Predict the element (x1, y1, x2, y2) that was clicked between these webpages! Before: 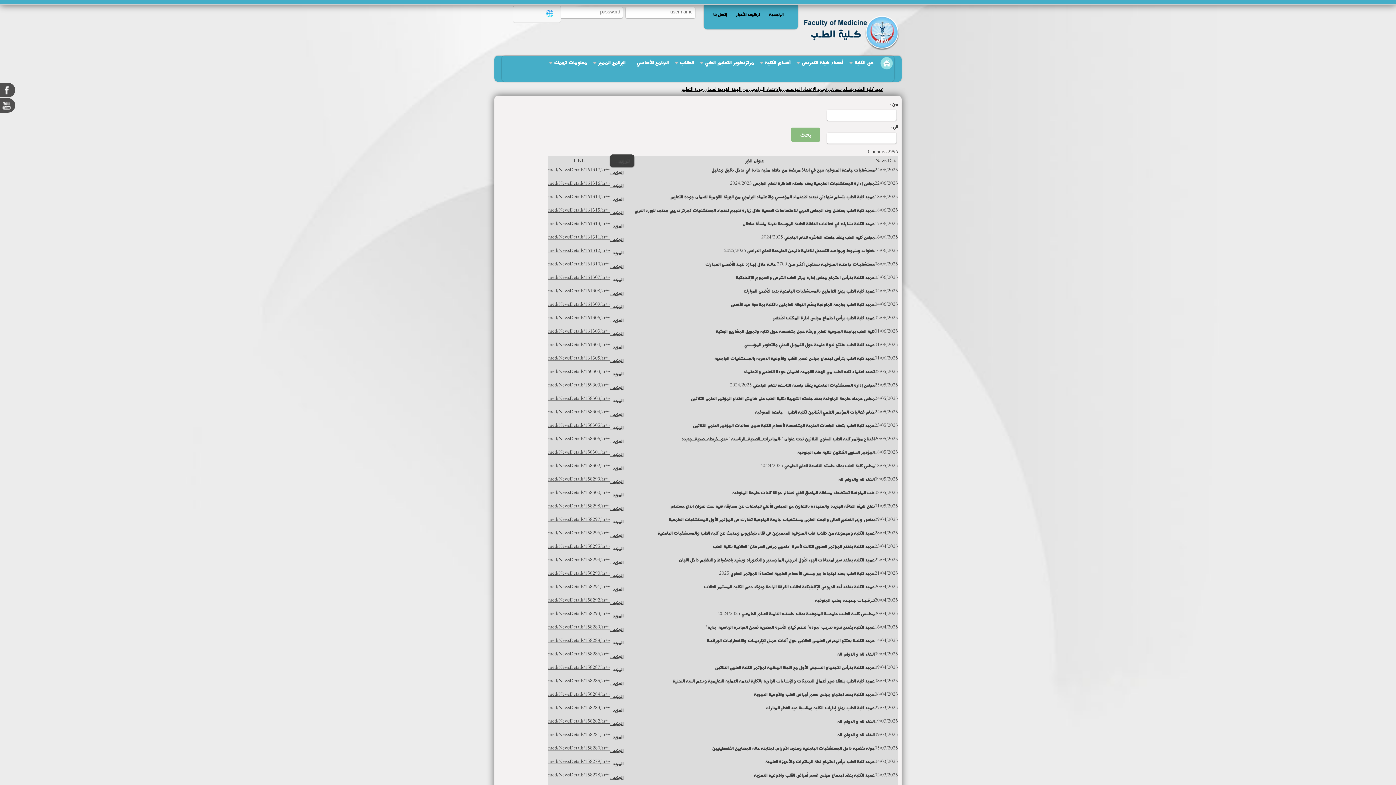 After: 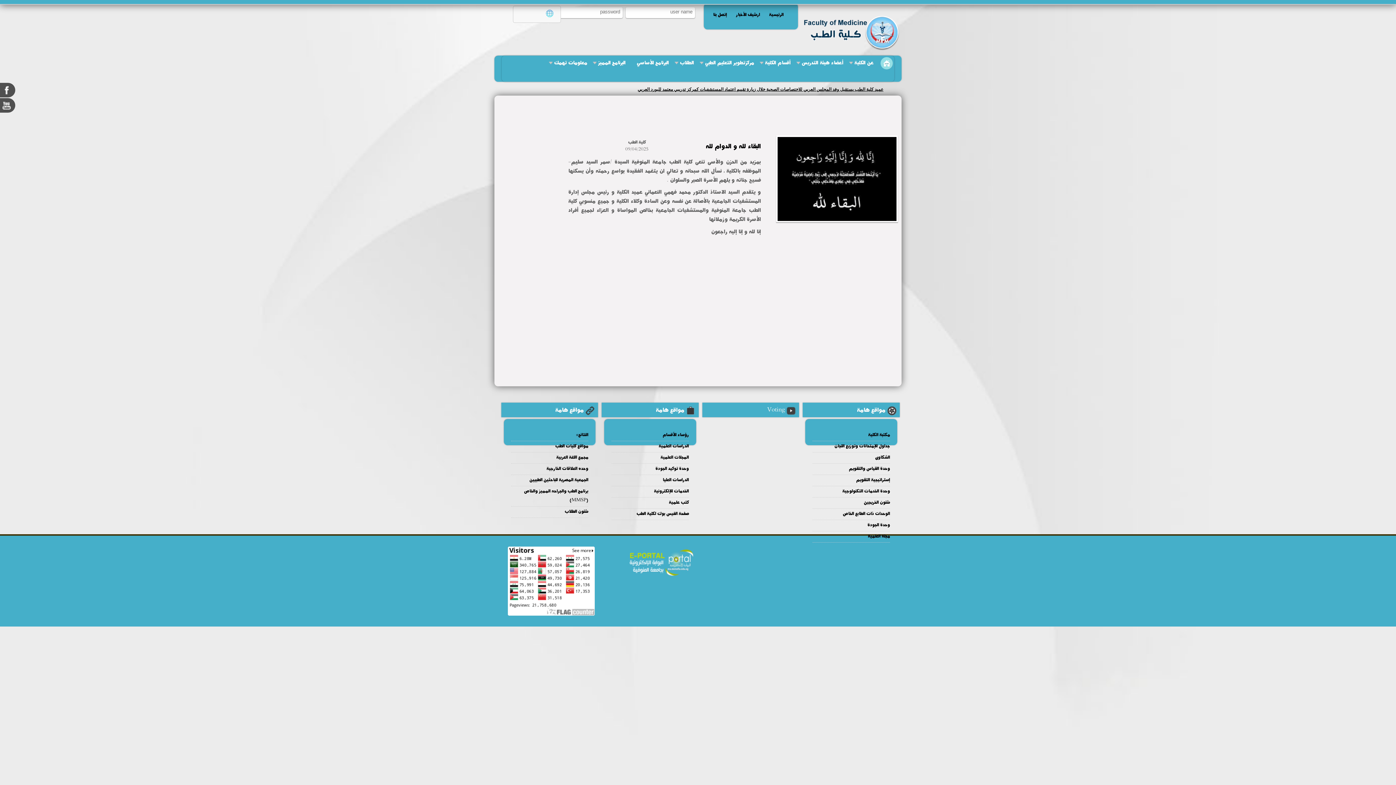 Action: bbox: (548, 650, 610, 658) label: ~/med/NewsDetails/158286/ar